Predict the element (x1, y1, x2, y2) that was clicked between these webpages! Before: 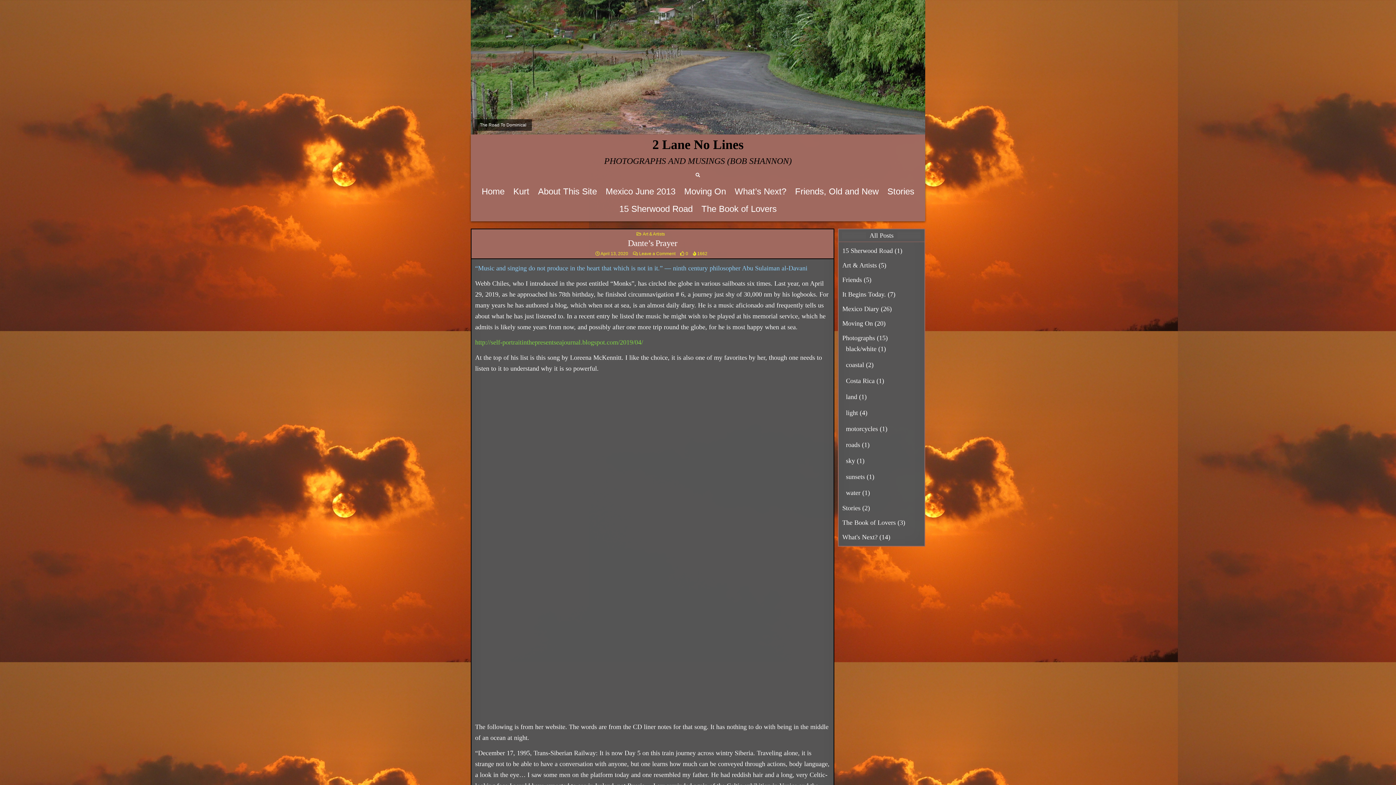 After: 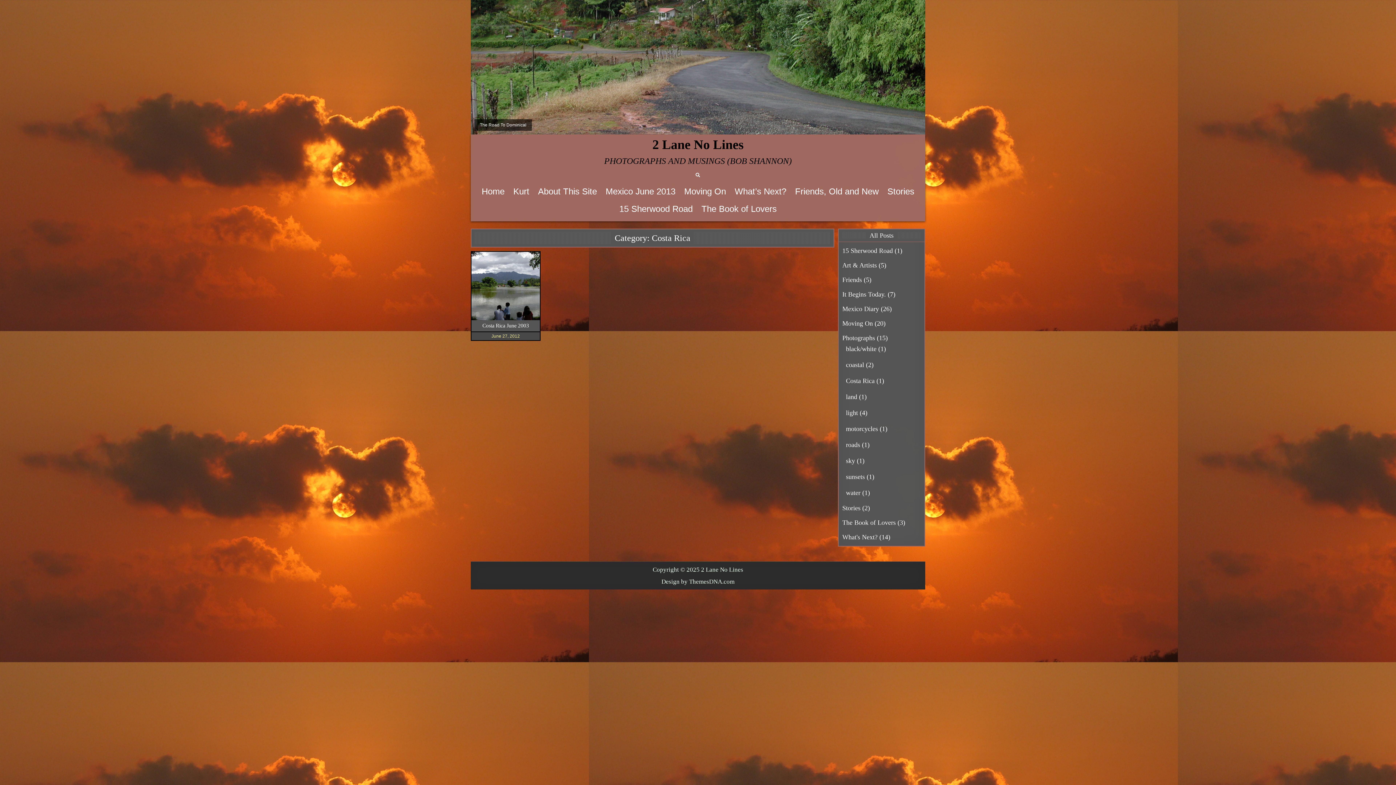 Action: label: Costa Rica bbox: (846, 377, 874, 384)